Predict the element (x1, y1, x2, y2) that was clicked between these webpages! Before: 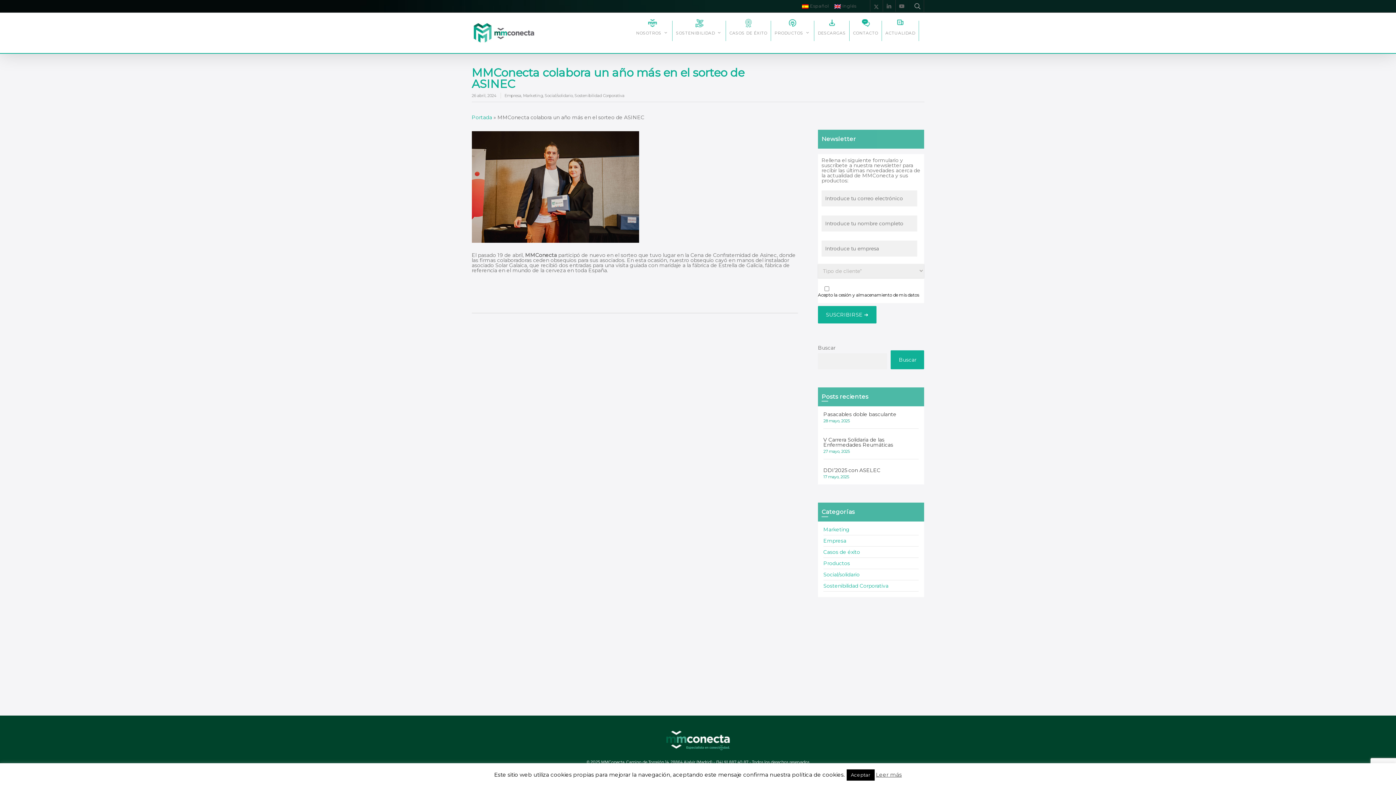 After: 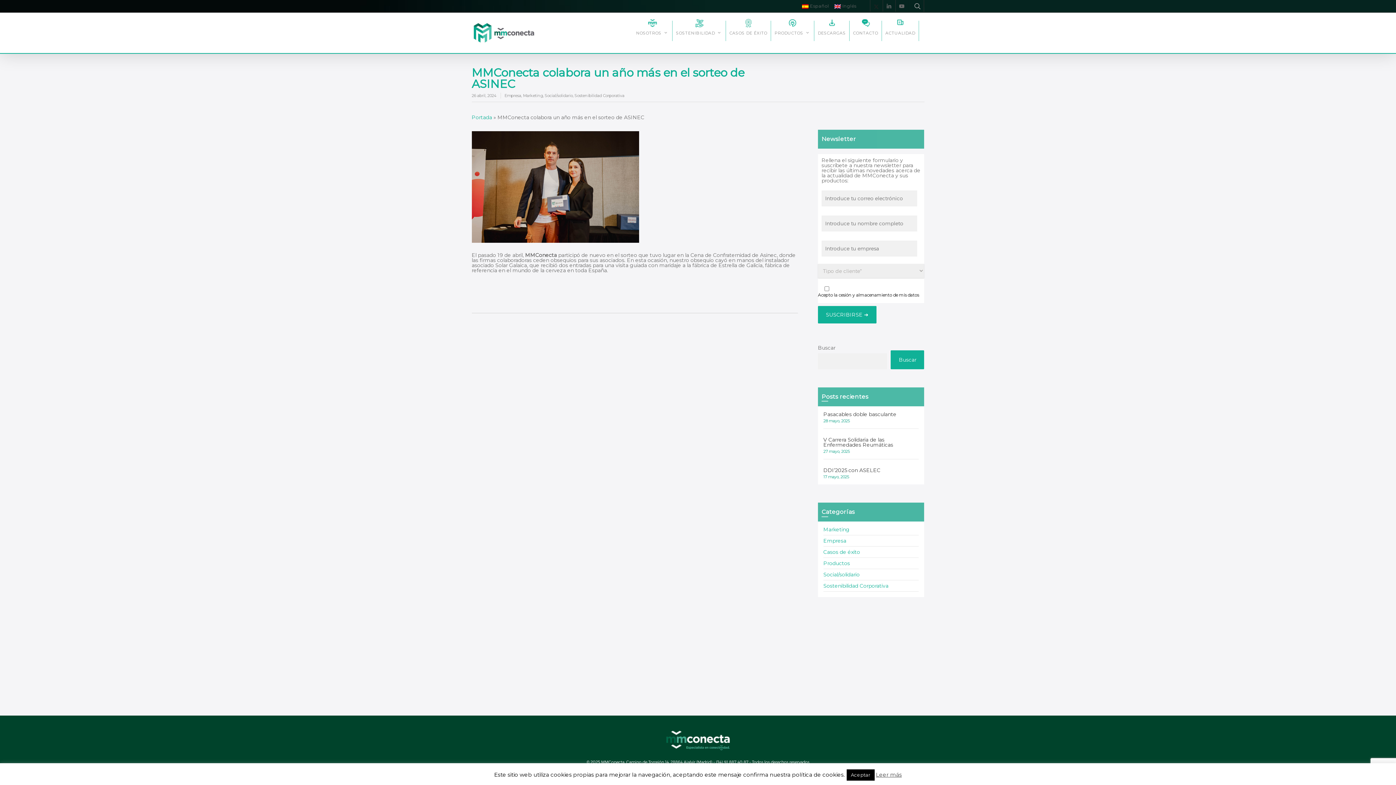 Action: bbox: (870, 0, 882, 11) label: x-twitter